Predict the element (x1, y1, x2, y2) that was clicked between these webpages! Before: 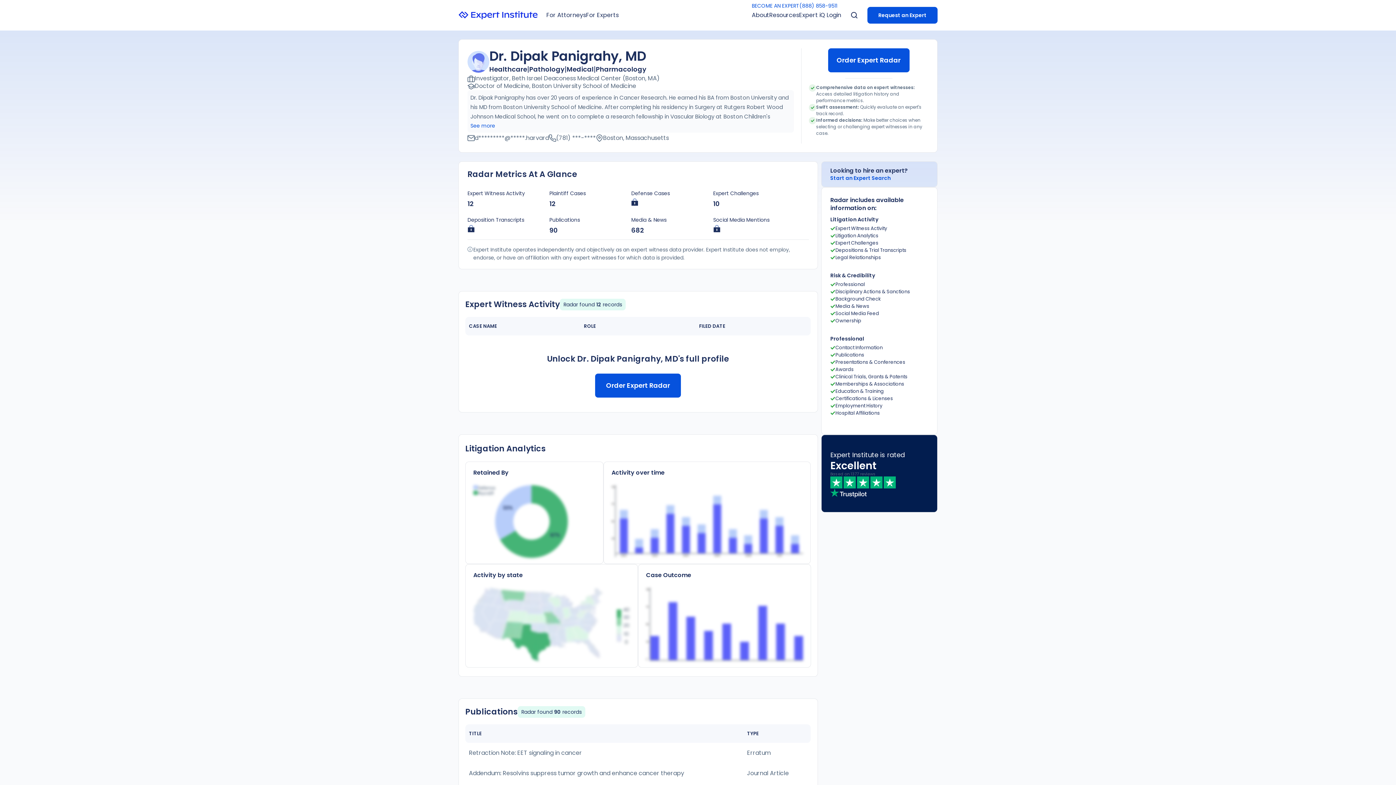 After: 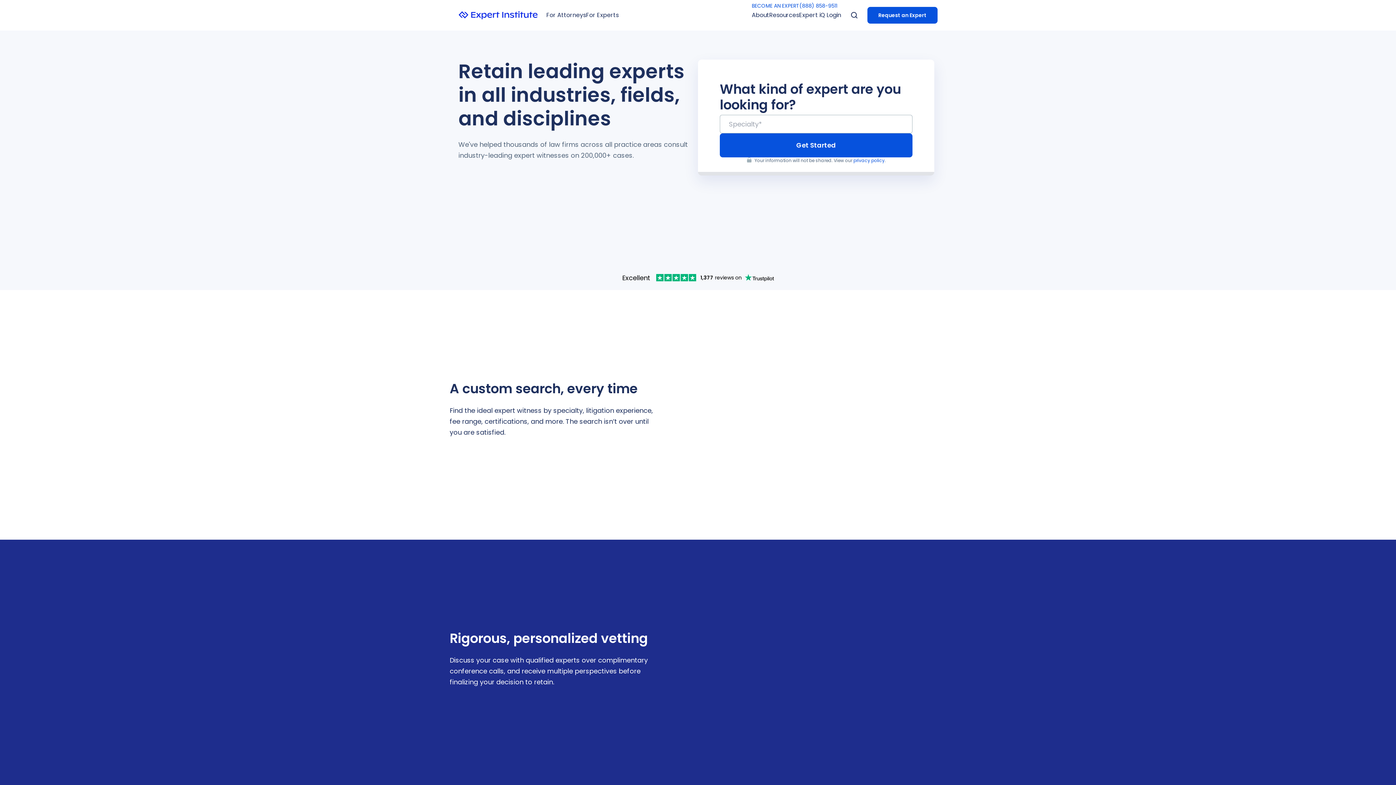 Action: label: Start an Expert Search bbox: (830, 178, 890, 185)